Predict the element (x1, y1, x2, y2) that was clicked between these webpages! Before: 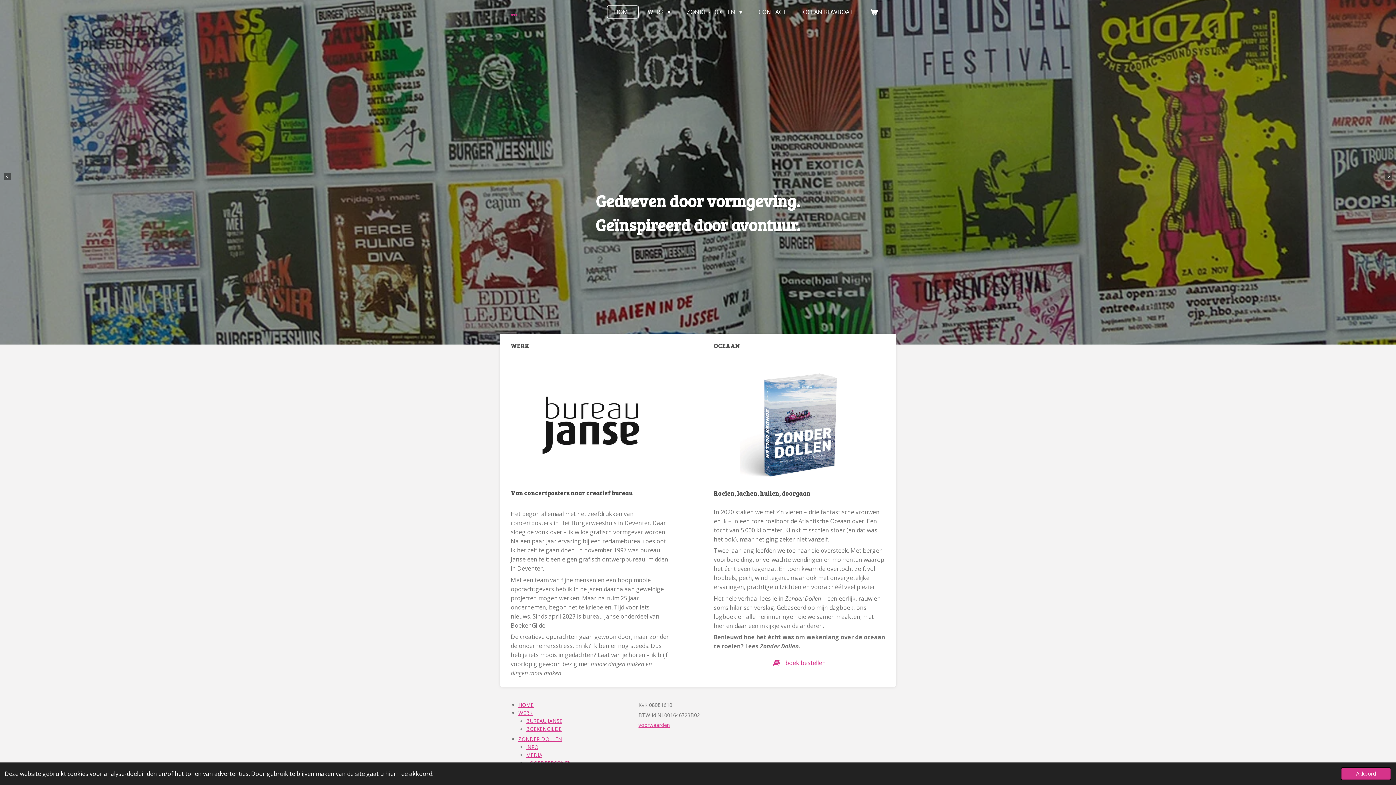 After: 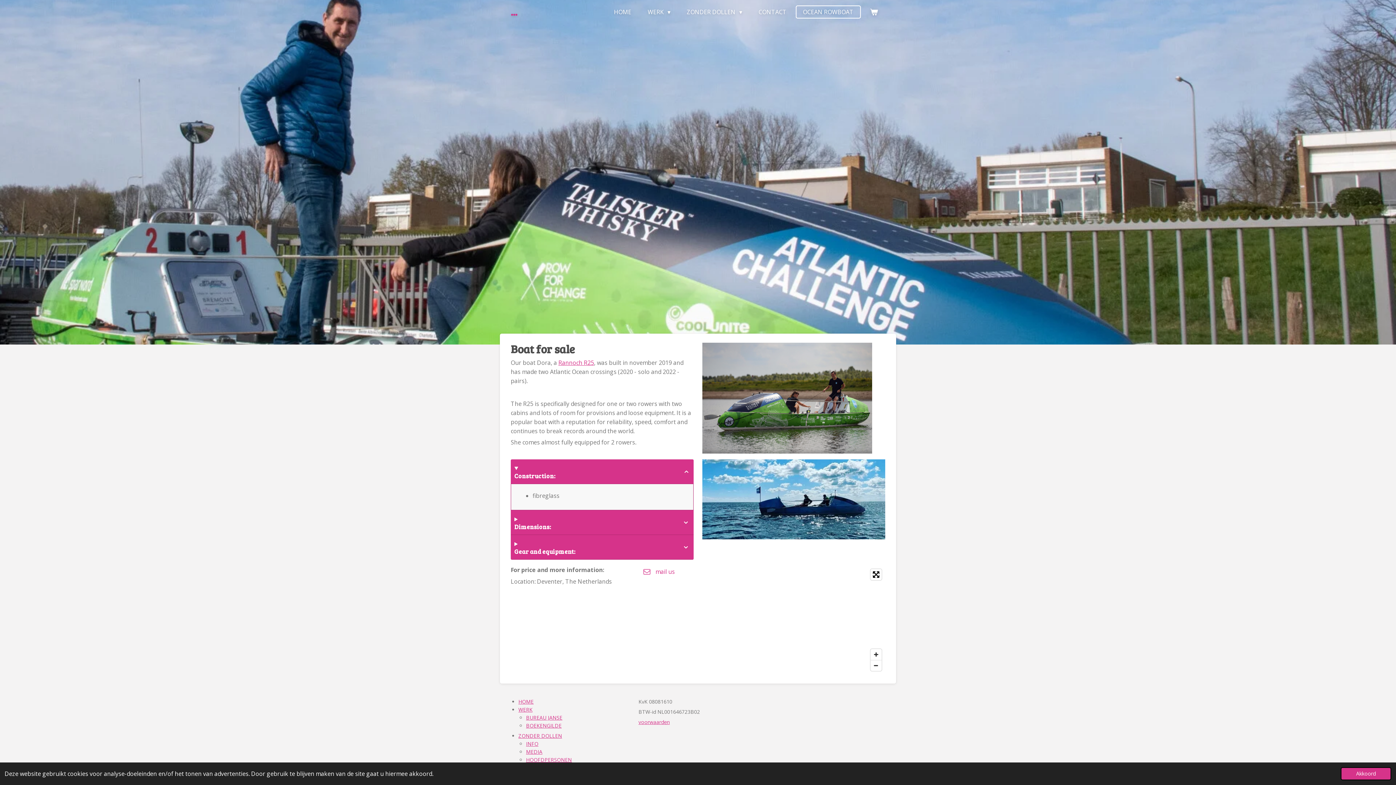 Action: bbox: (795, 5, 860, 18) label: OCEAN ROWBOAT